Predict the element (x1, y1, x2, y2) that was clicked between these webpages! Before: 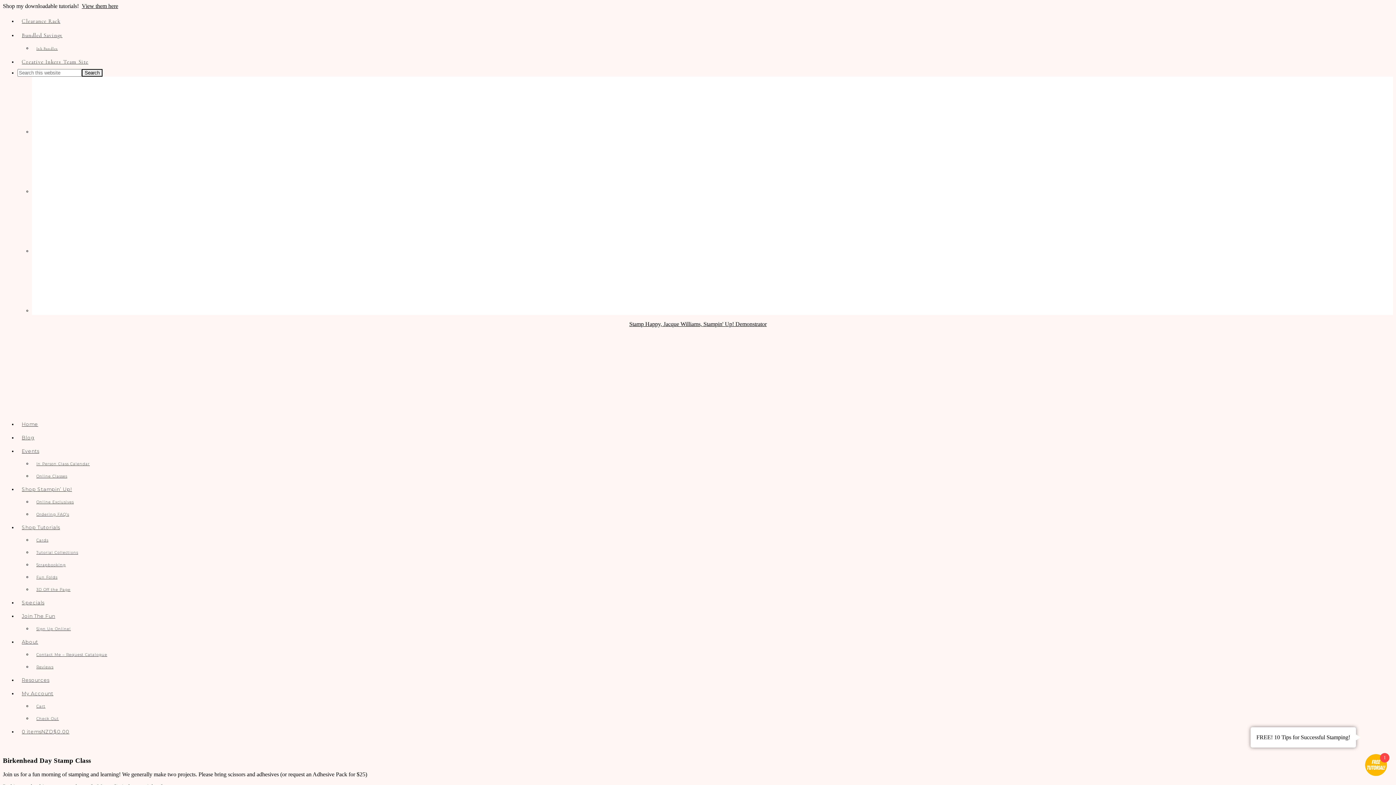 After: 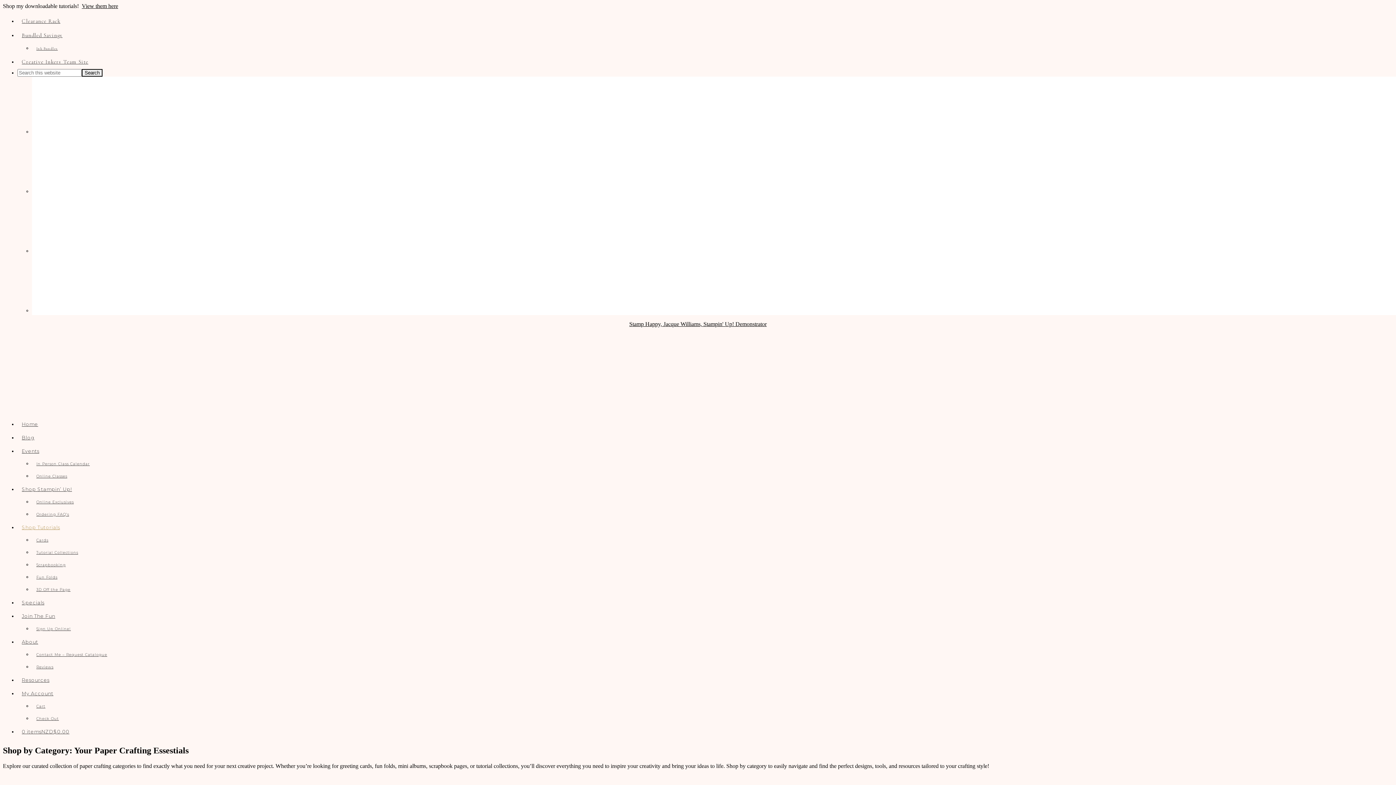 Action: label: 0 itemsNZD$0.00 bbox: (17, 725, 1393, 738)